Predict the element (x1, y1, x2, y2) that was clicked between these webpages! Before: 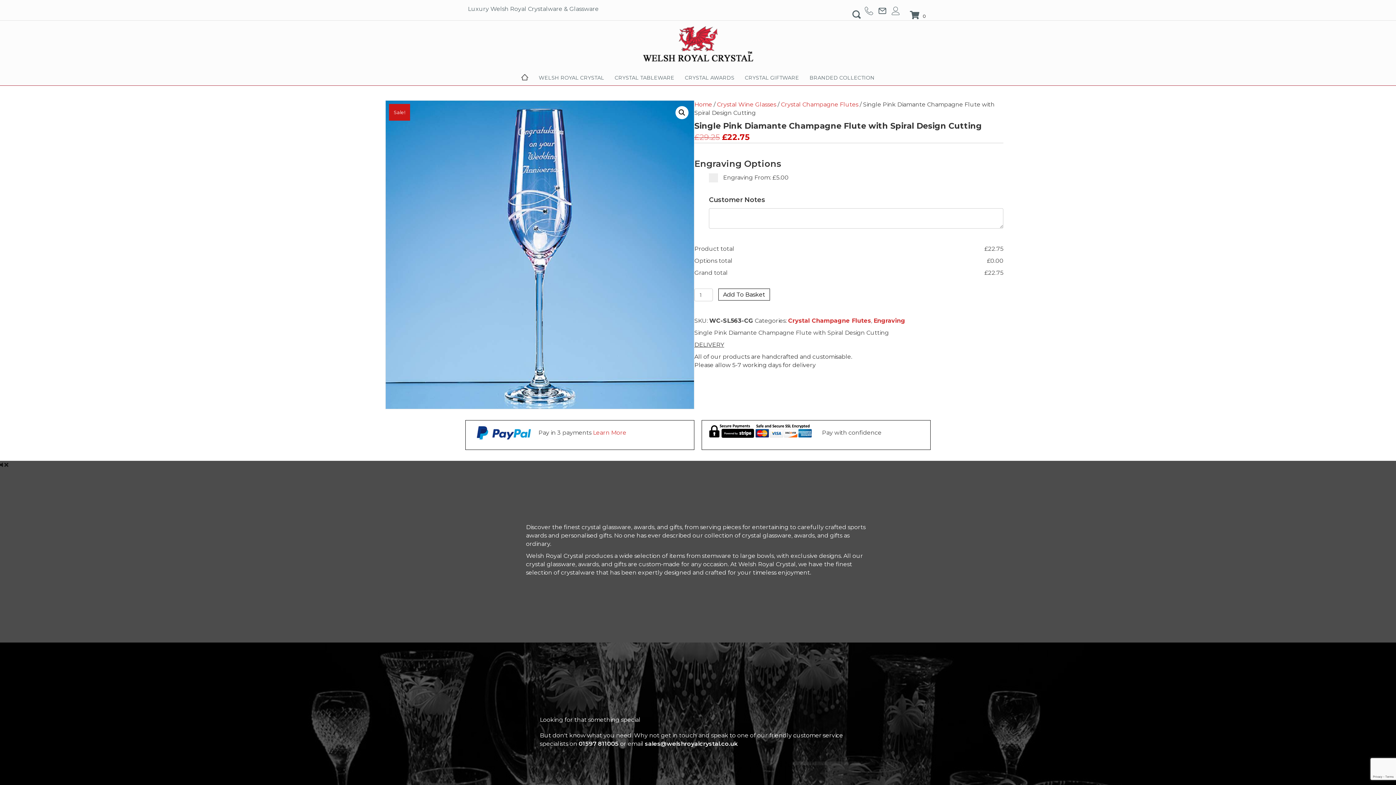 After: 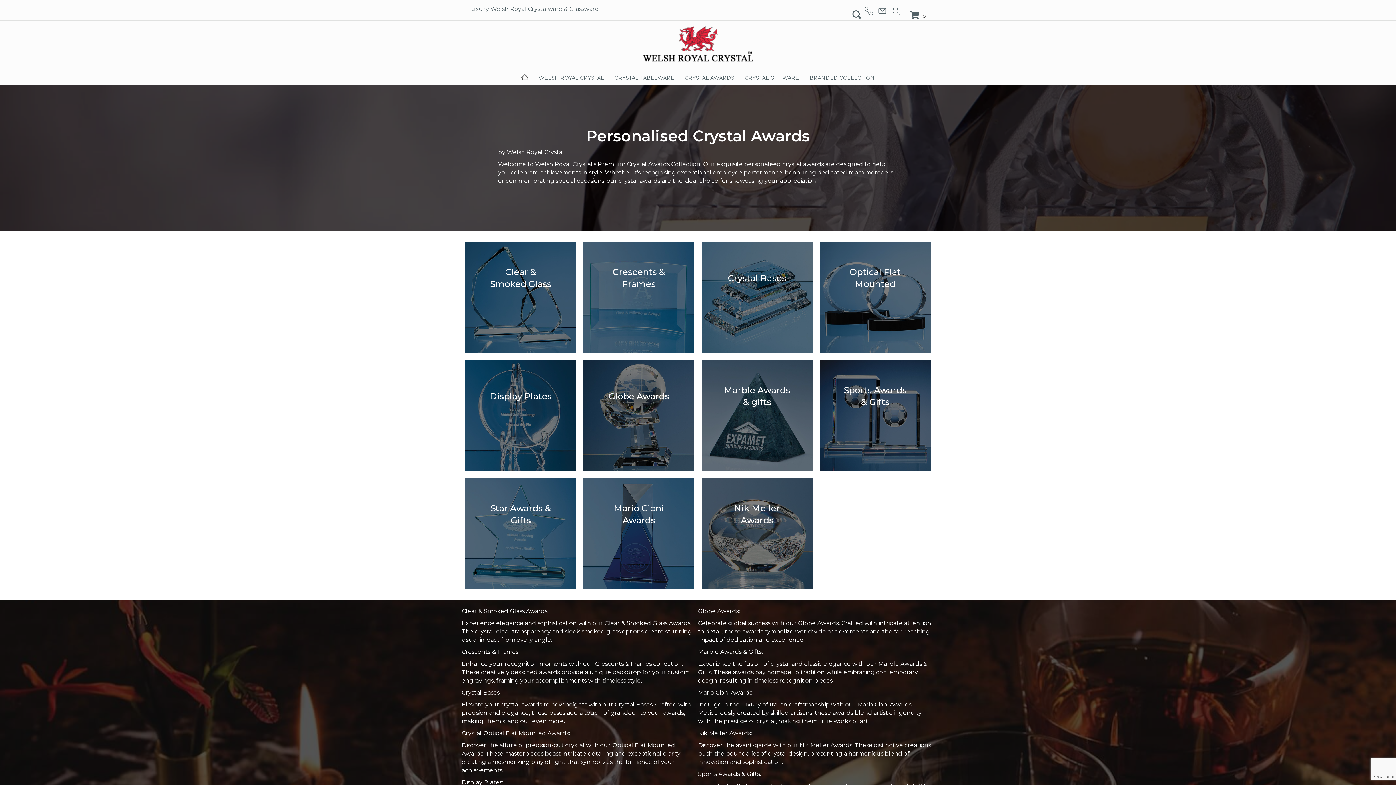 Action: label: CRYSTAL AWARDS bbox: (680, 70, 739, 84)